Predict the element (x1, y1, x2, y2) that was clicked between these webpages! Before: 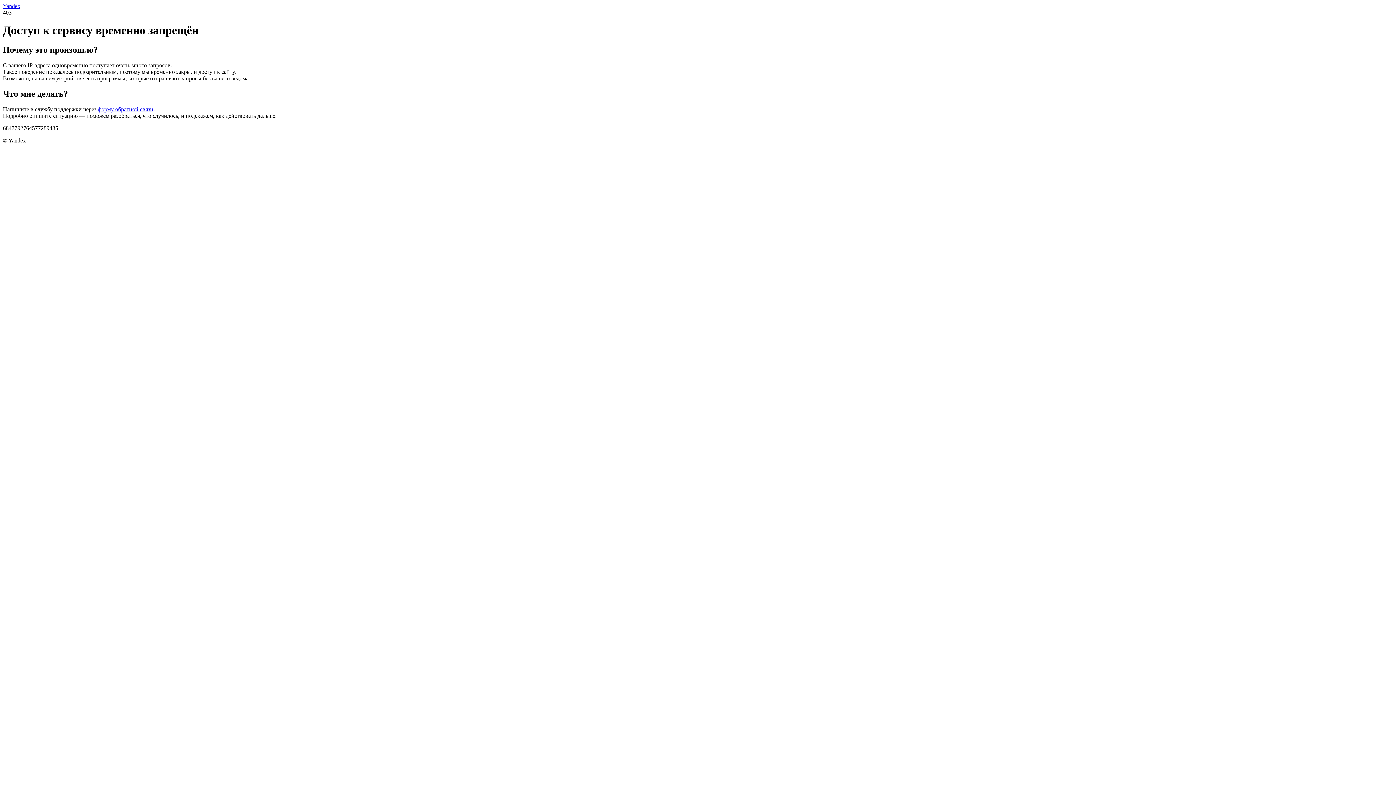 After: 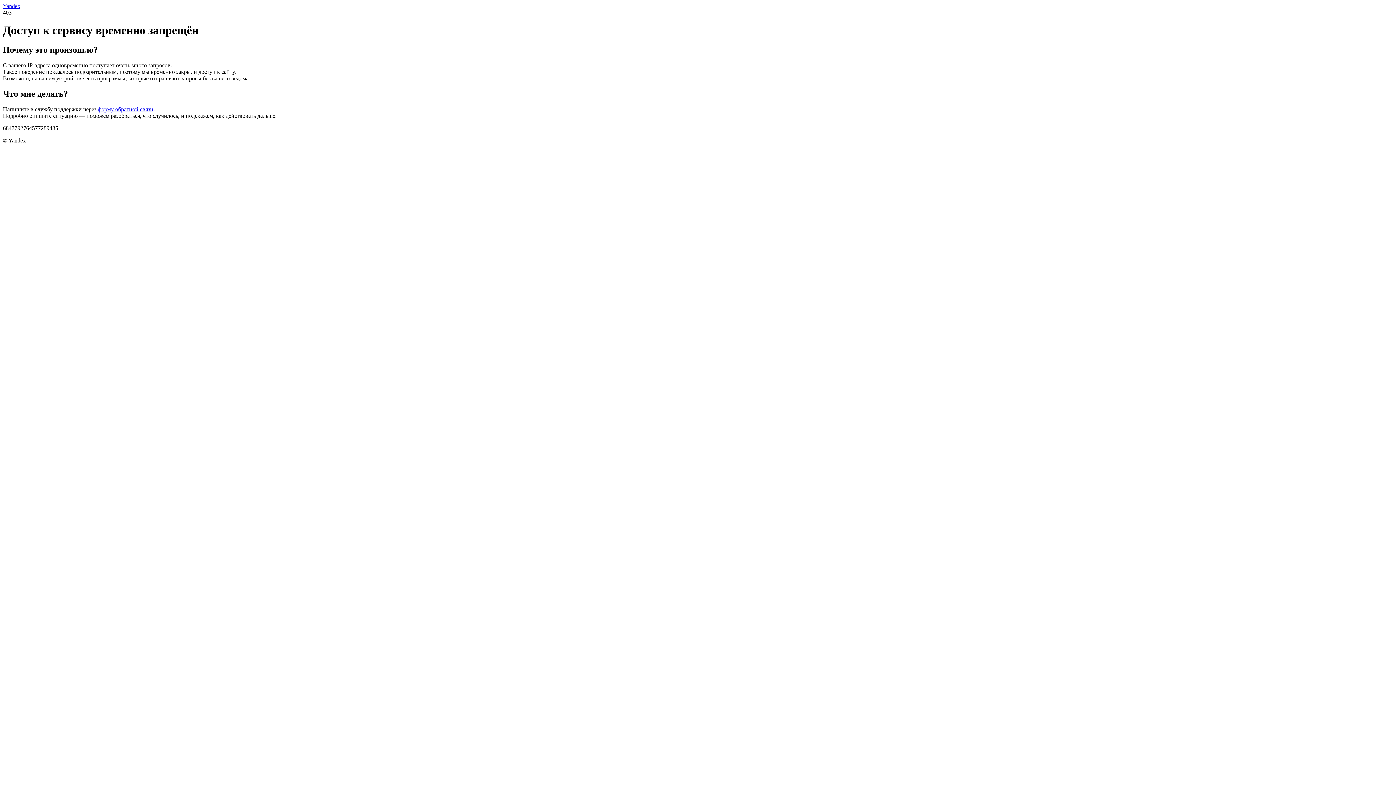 Action: bbox: (97, 106, 153, 112) label: форму обратной связи